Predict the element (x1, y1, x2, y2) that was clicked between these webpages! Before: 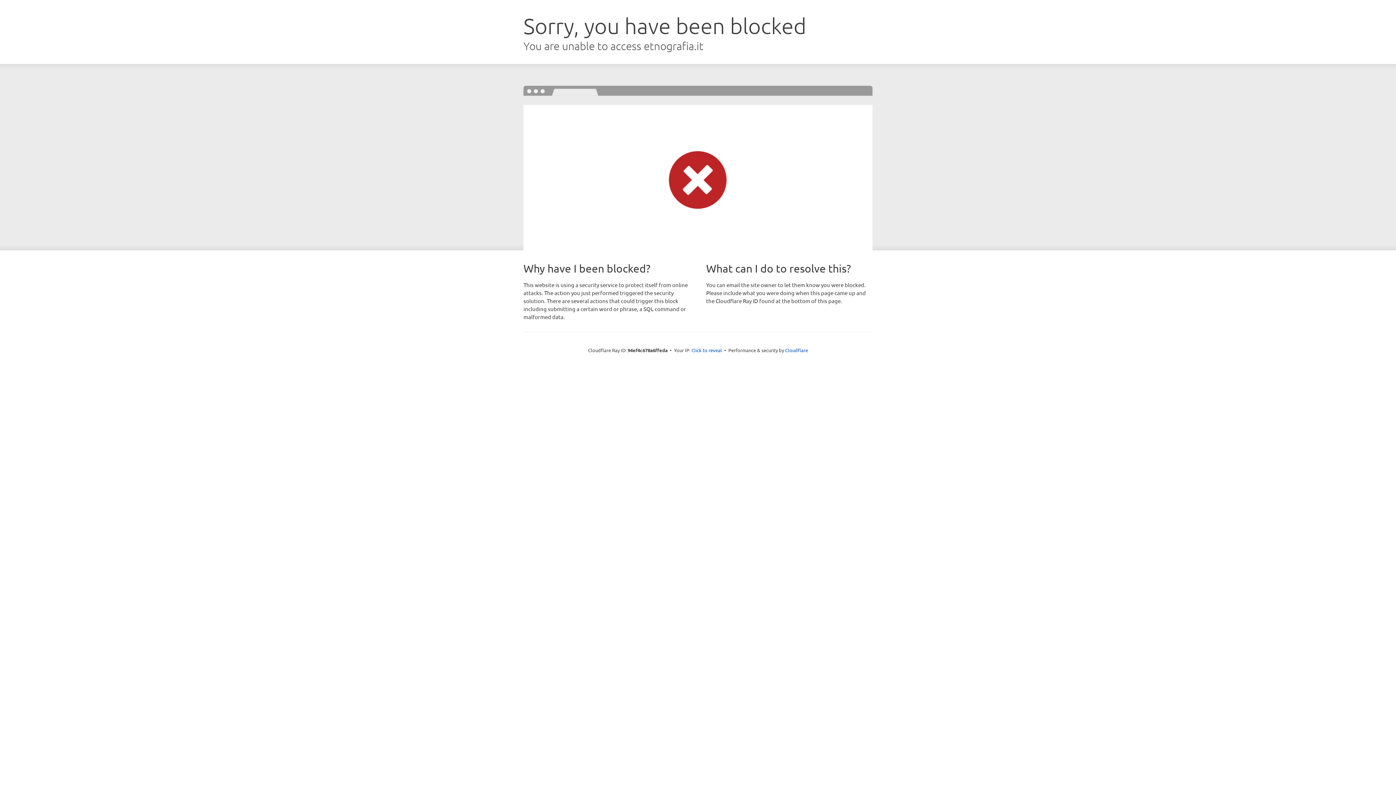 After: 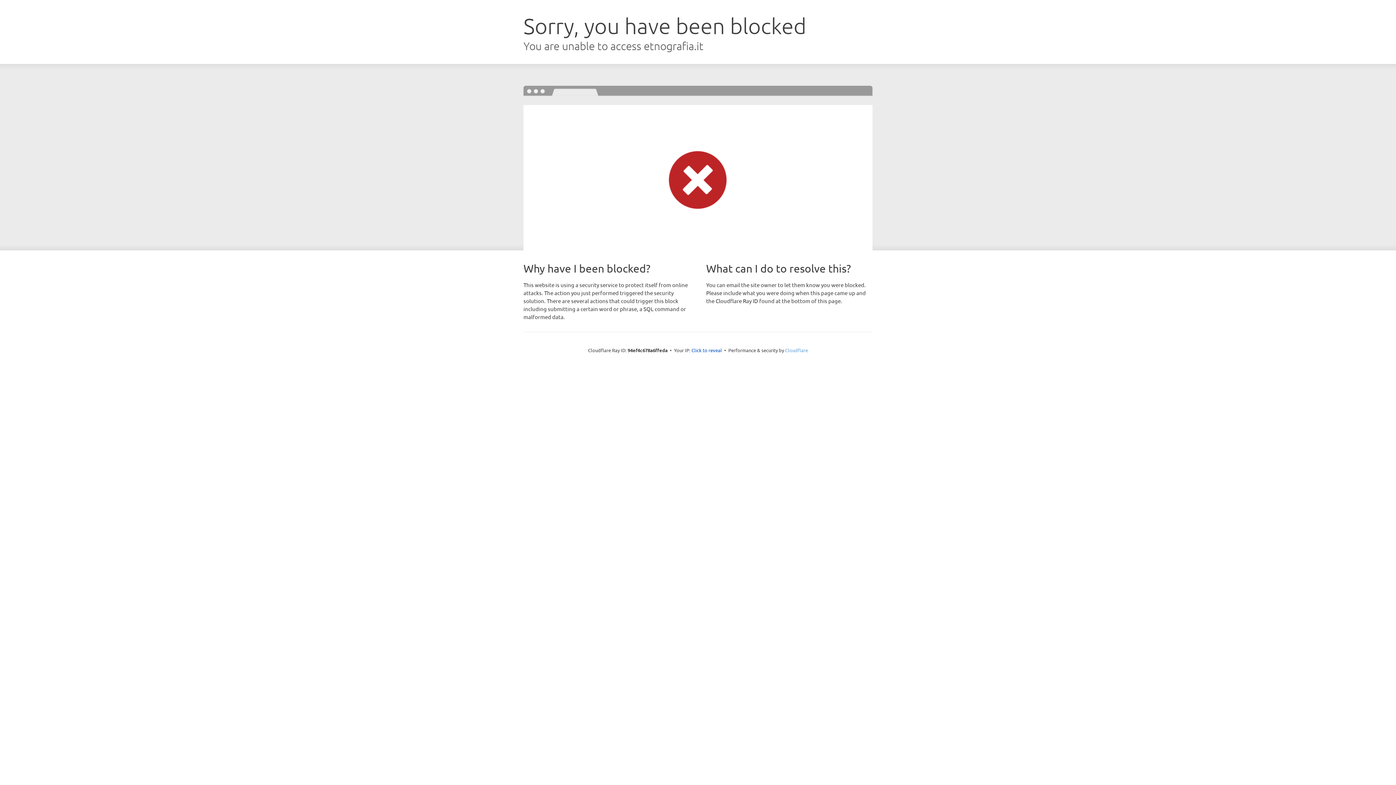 Action: label: Cloudflare bbox: (785, 347, 808, 353)